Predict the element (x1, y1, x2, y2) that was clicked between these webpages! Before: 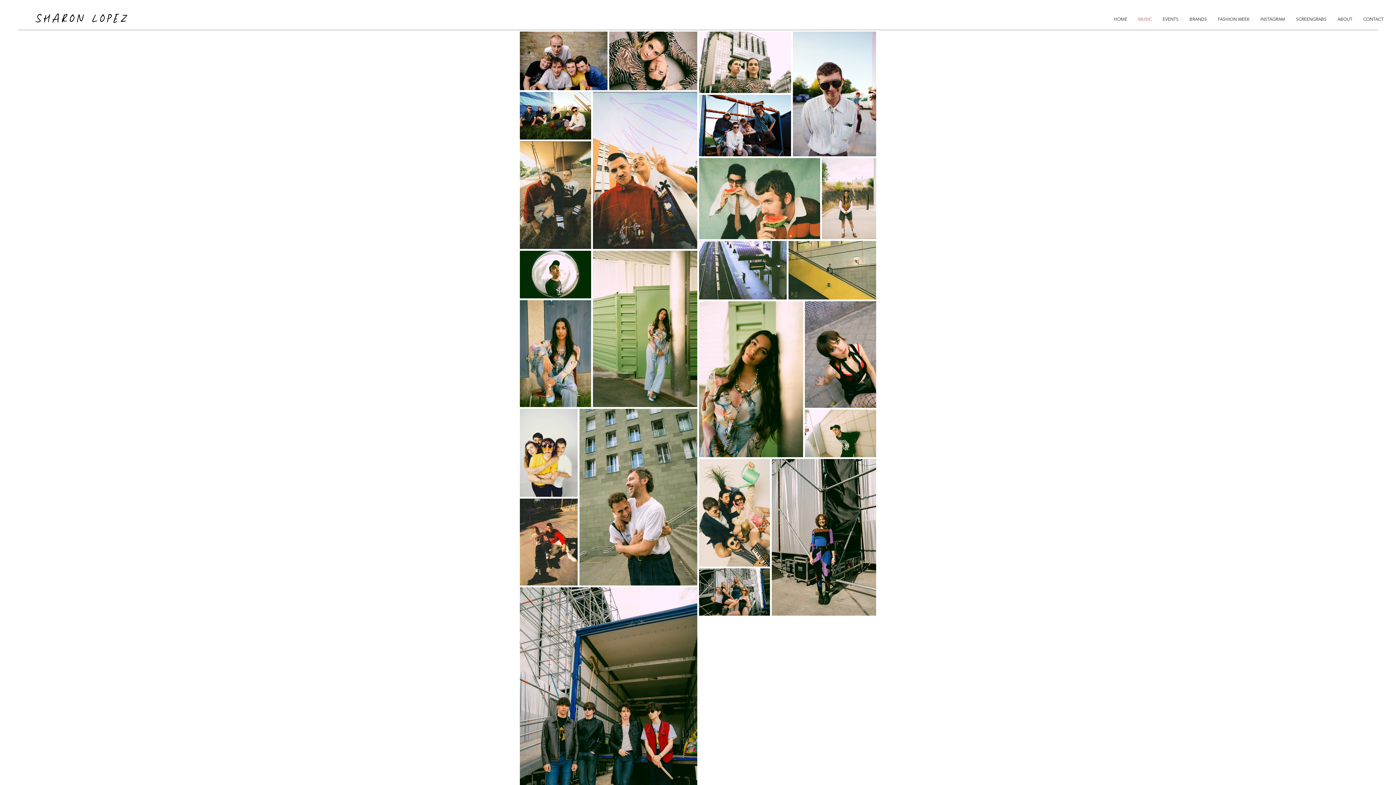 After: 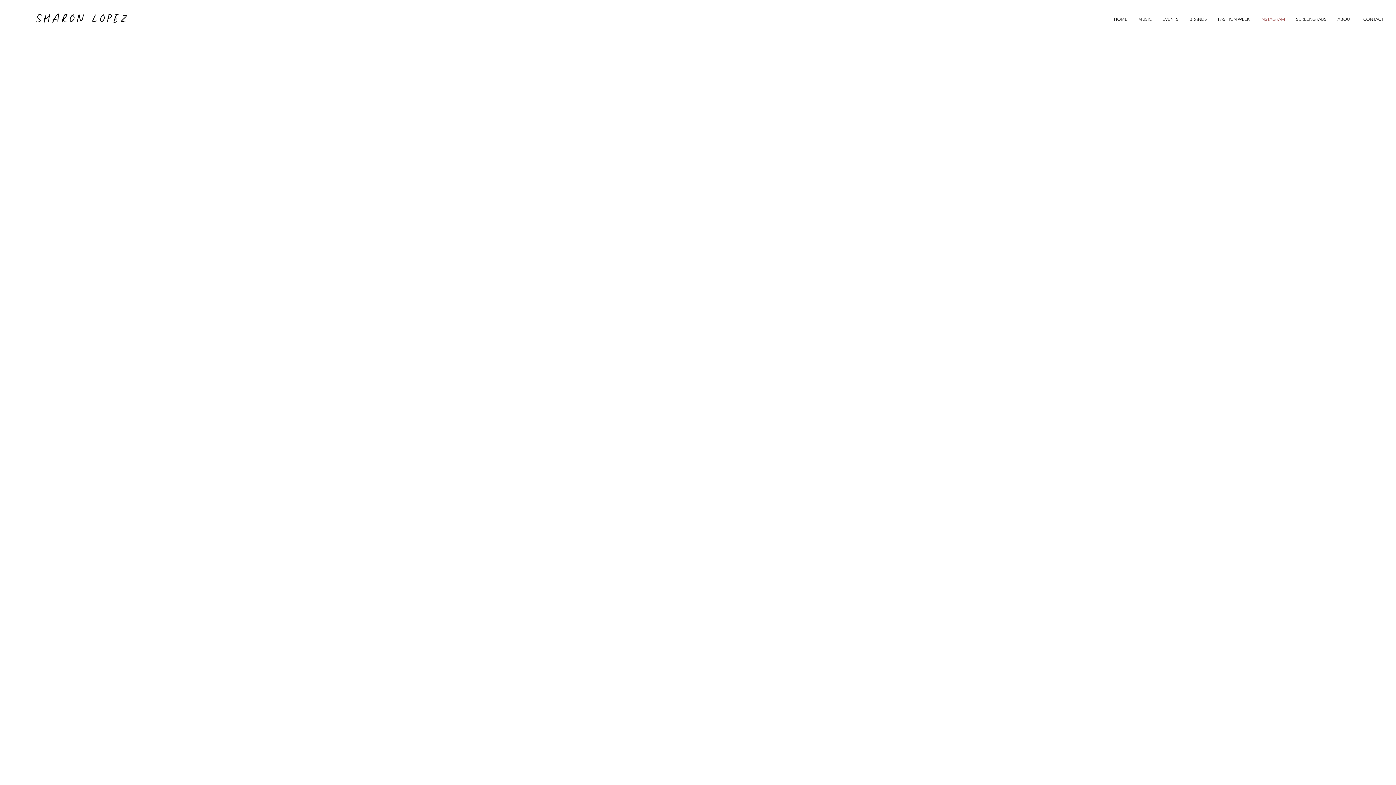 Action: bbox: (1255, 10, 1290, 28) label: INSTAGRAM